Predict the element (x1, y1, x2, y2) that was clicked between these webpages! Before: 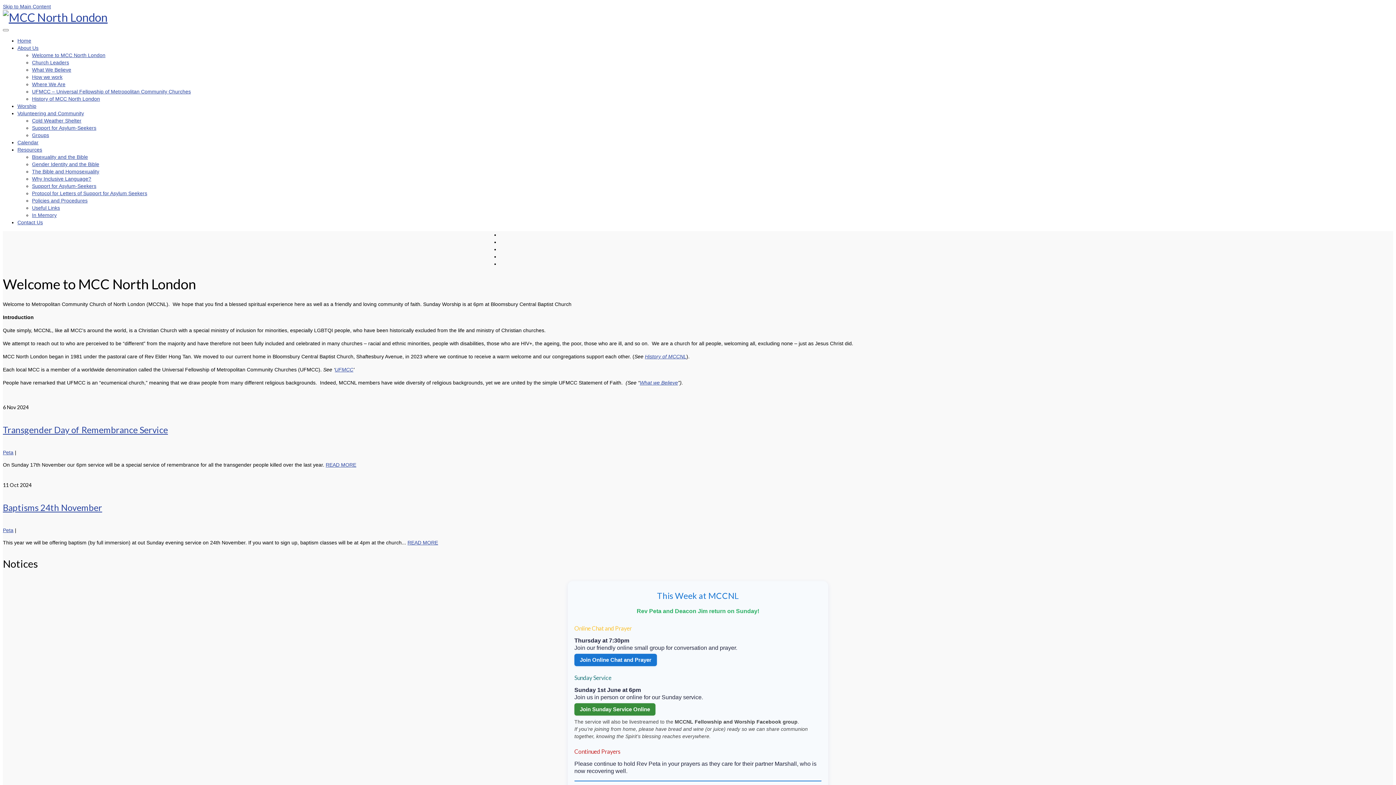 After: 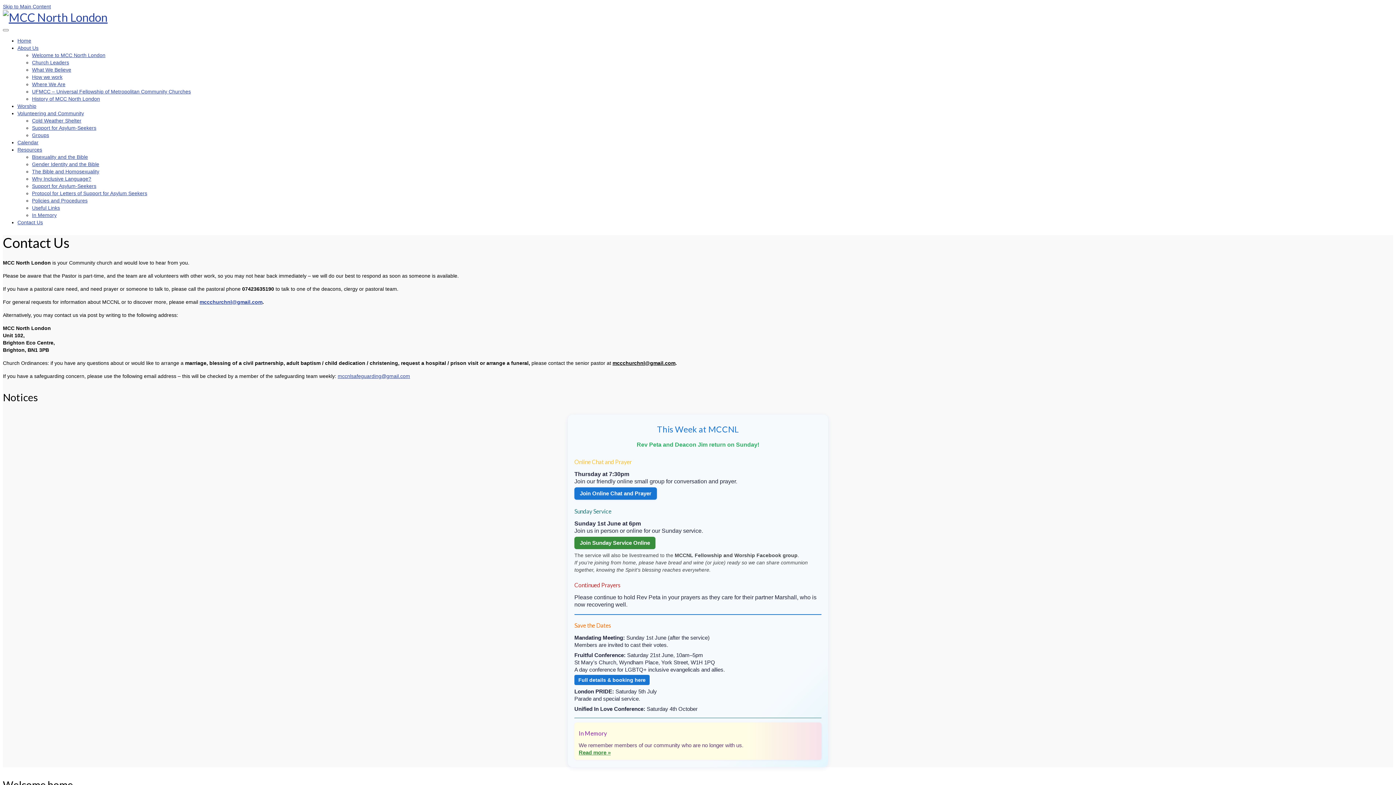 Action: label: Contact Us bbox: (17, 219, 42, 225)